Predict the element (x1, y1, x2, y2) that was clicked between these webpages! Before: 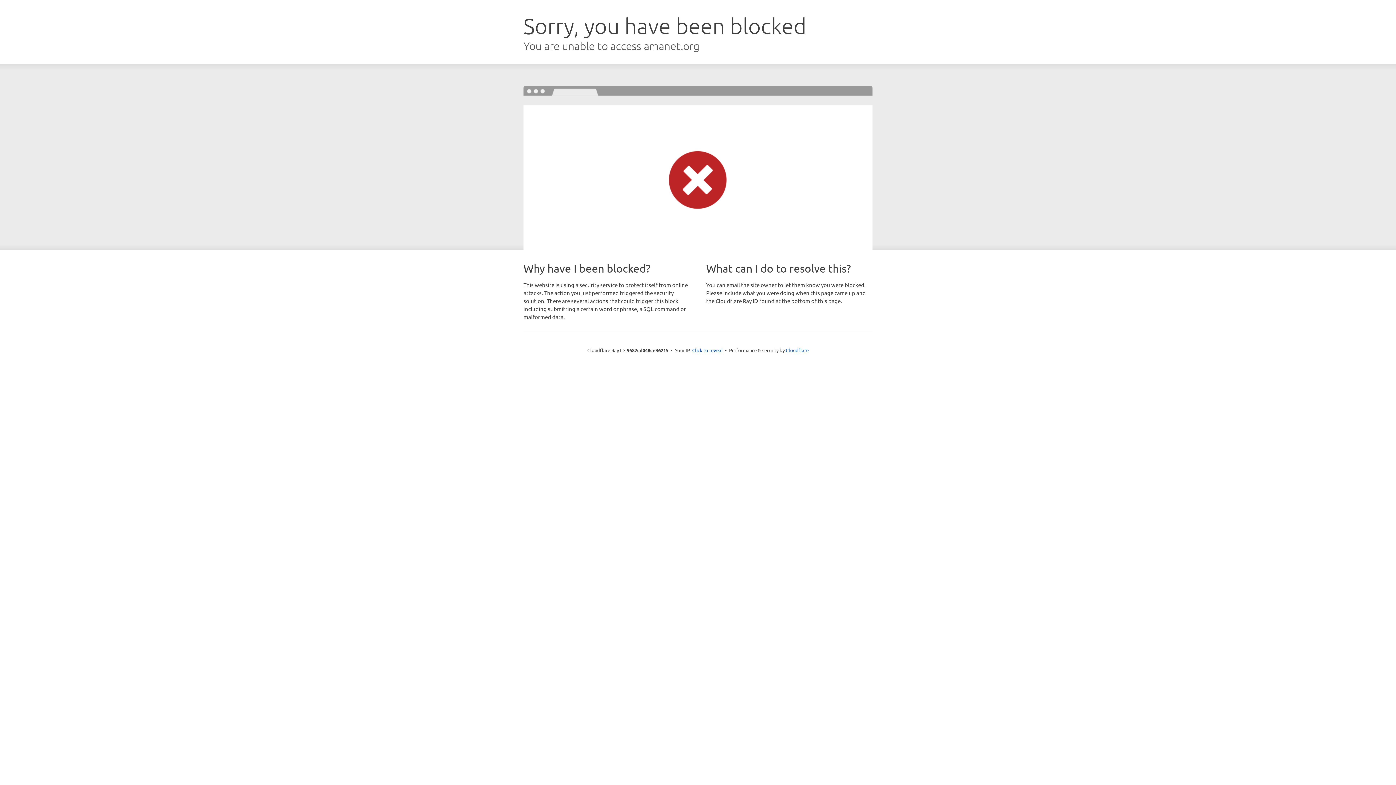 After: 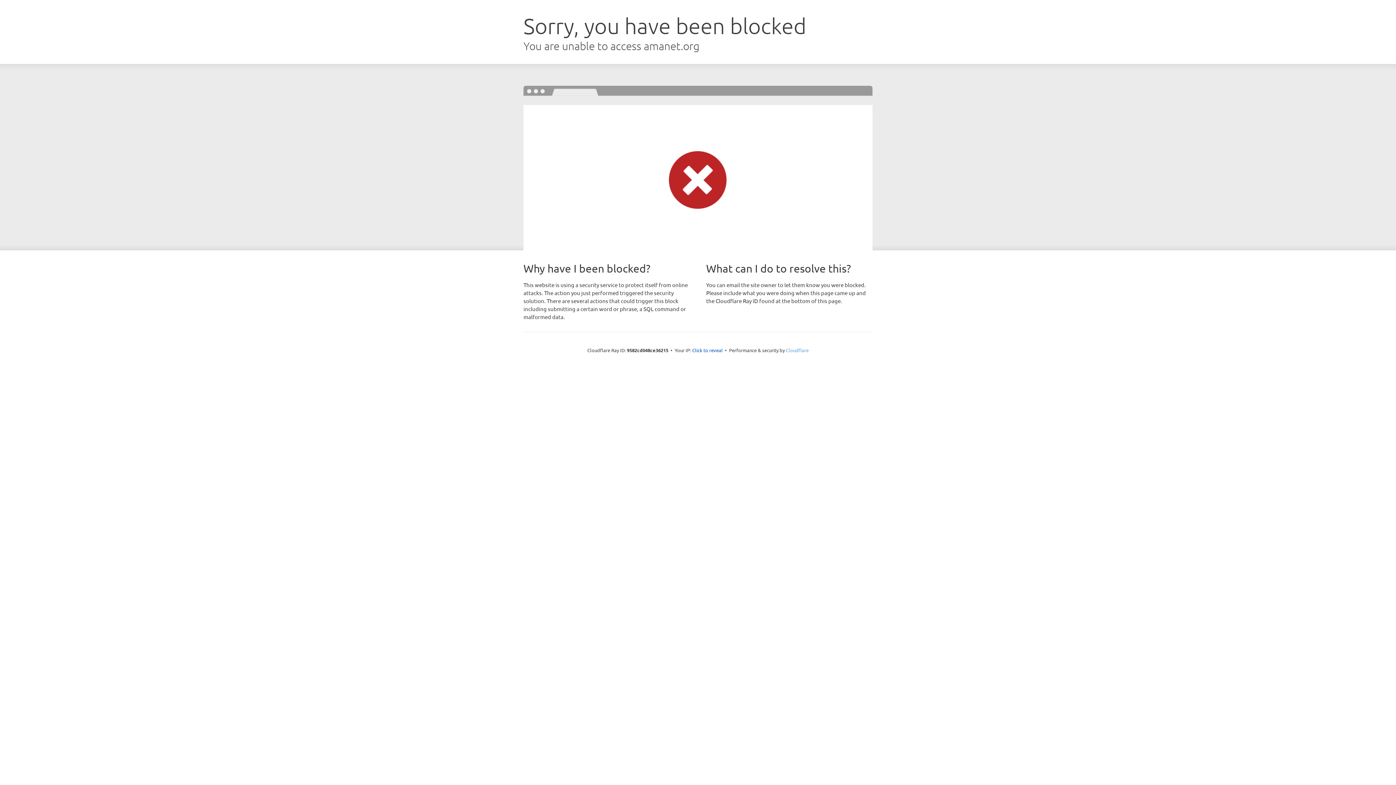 Action: bbox: (786, 347, 808, 353) label: Cloudflare